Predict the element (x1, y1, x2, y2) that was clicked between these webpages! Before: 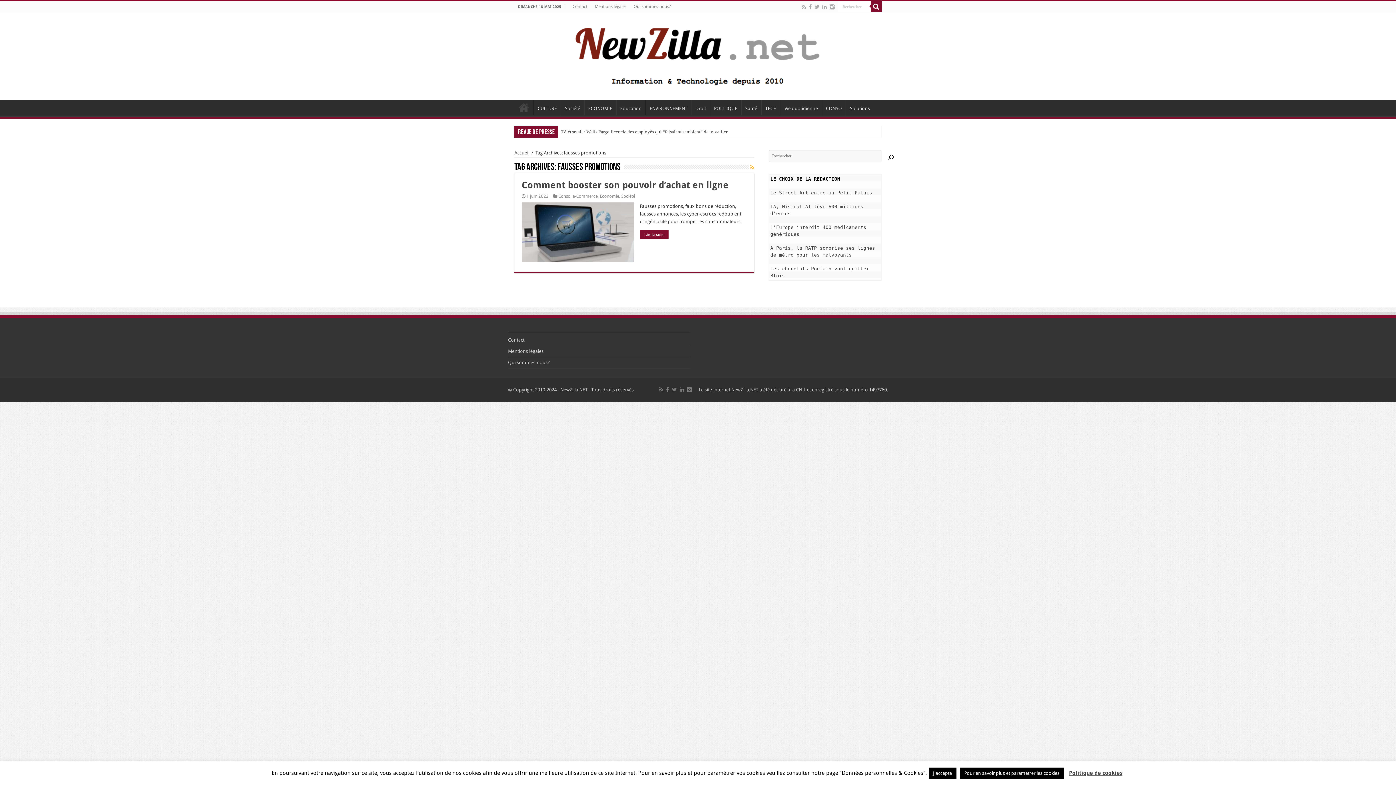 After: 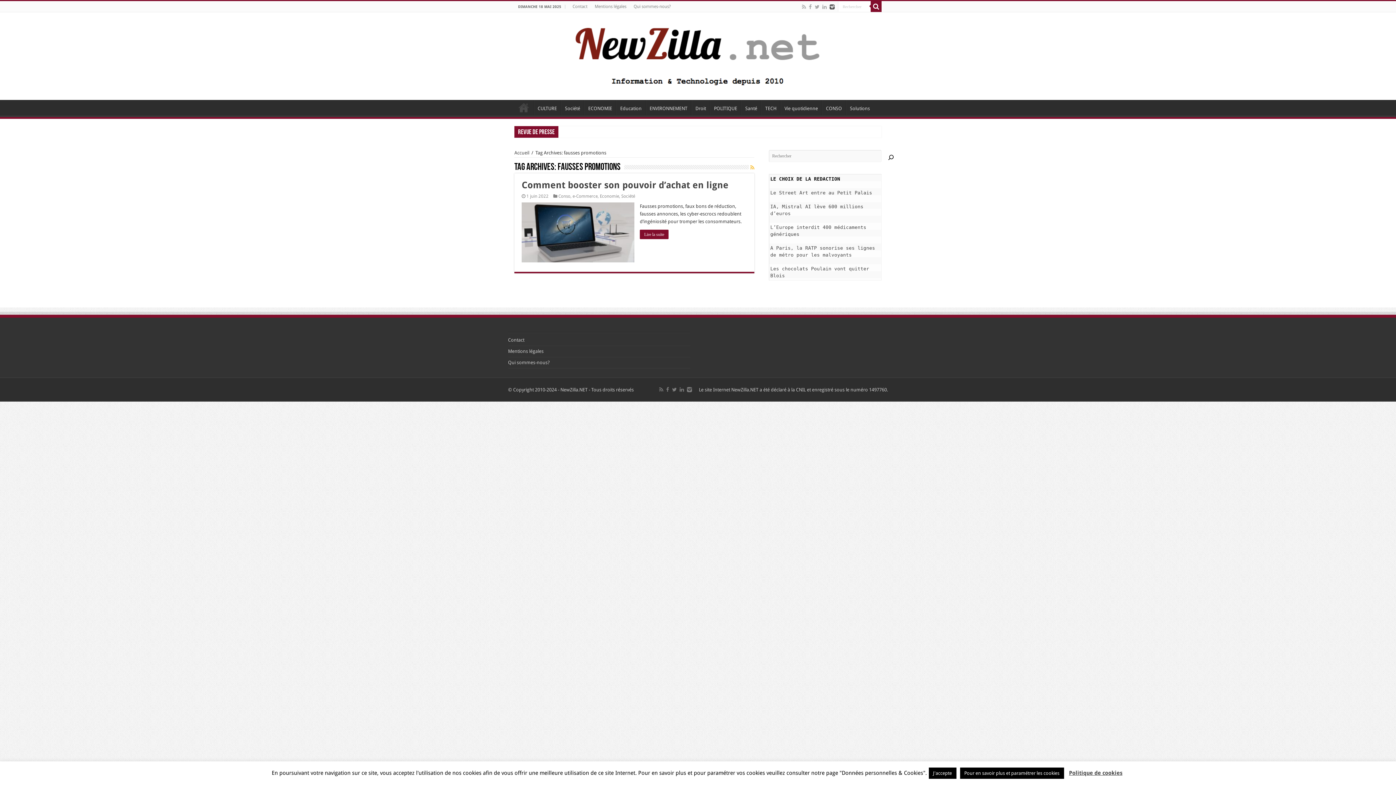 Action: bbox: (829, 2, 835, 11)